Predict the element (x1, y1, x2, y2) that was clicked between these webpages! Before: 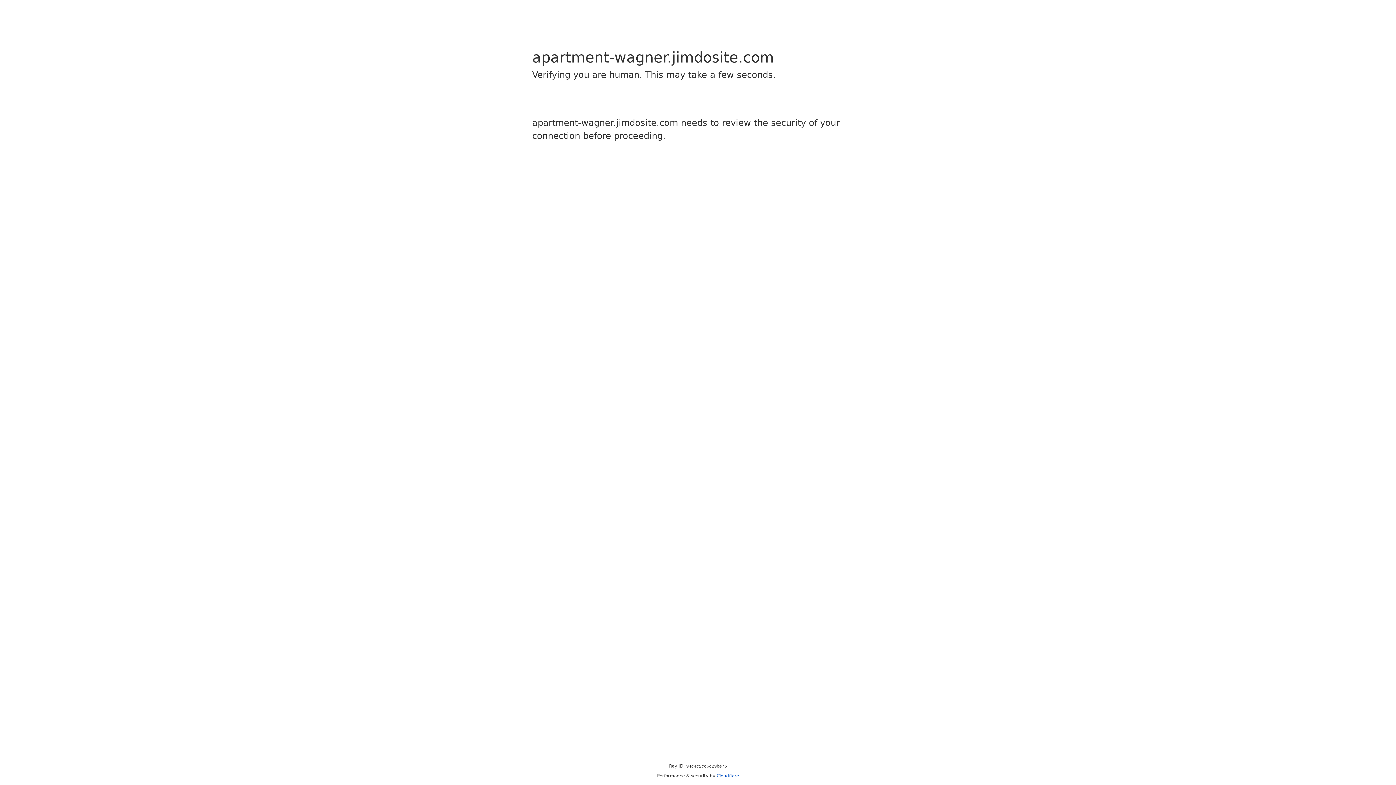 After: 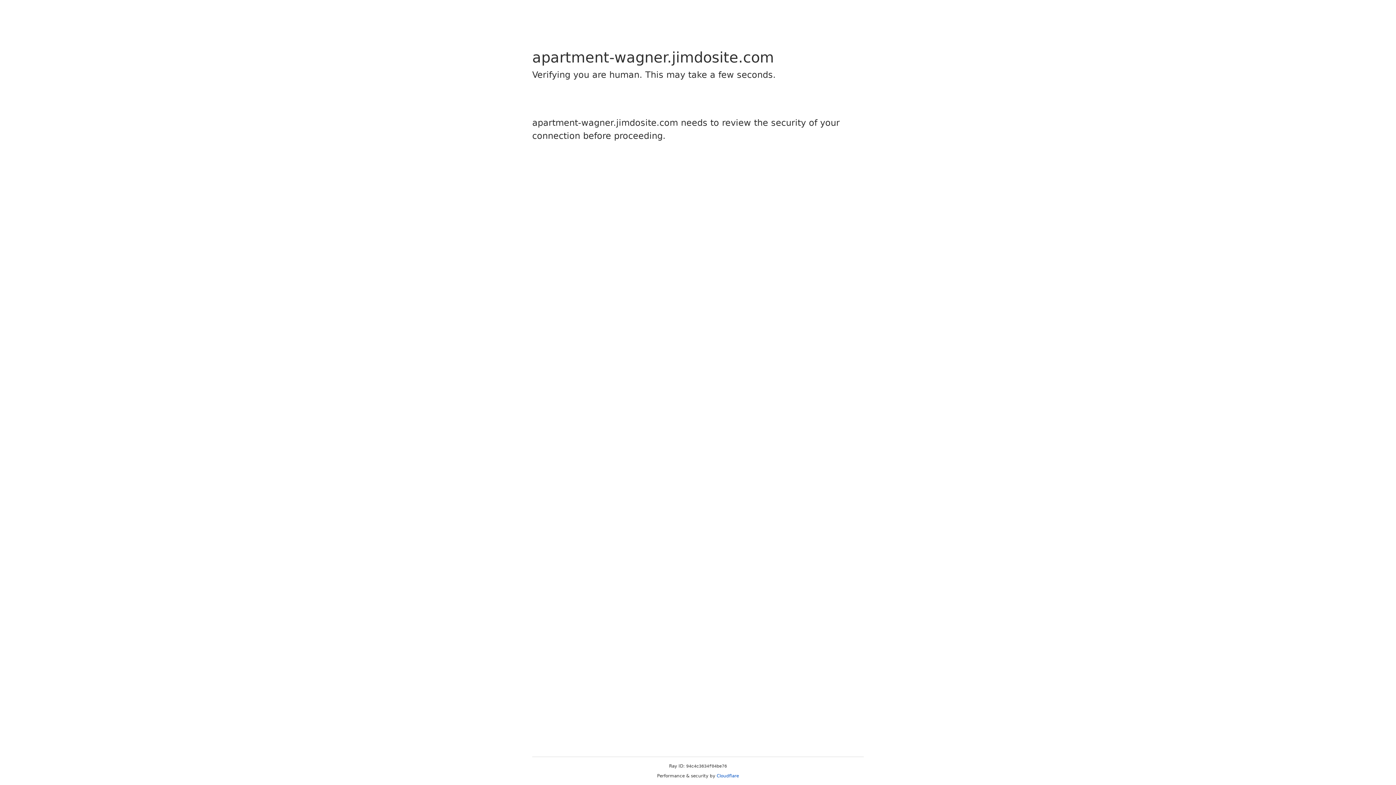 Action: label: Cloudflare bbox: (716, 773, 739, 778)